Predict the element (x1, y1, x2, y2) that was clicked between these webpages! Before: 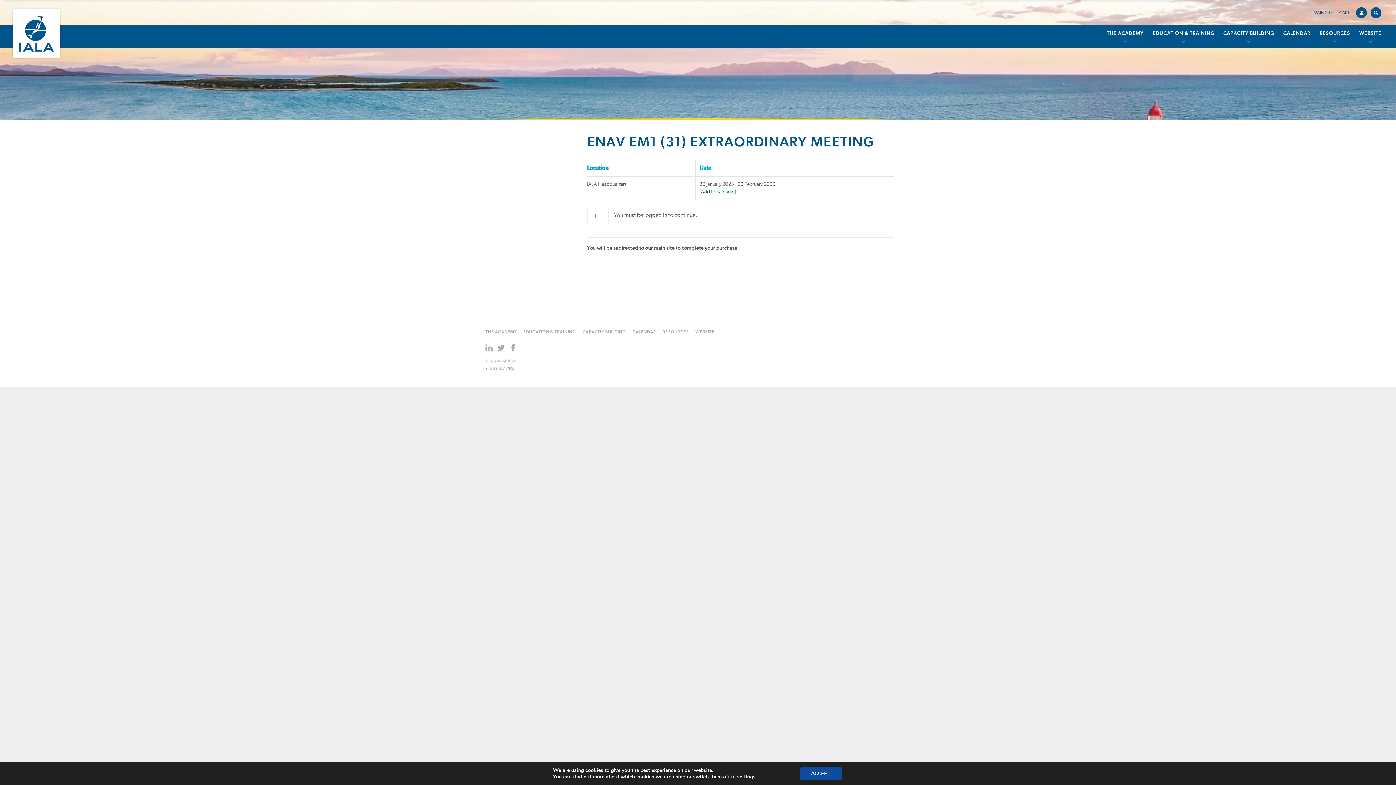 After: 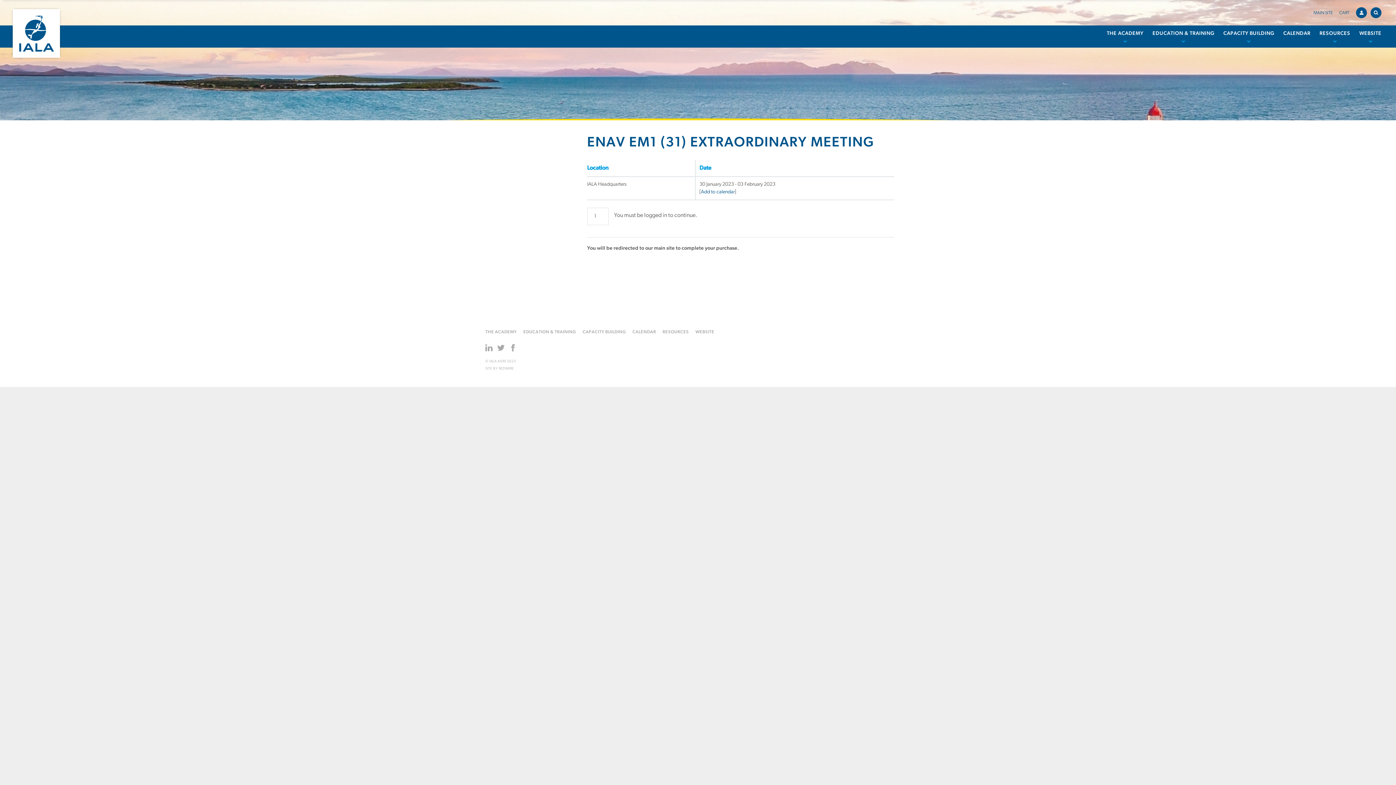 Action: bbox: (800, 767, 841, 780) label: Accept